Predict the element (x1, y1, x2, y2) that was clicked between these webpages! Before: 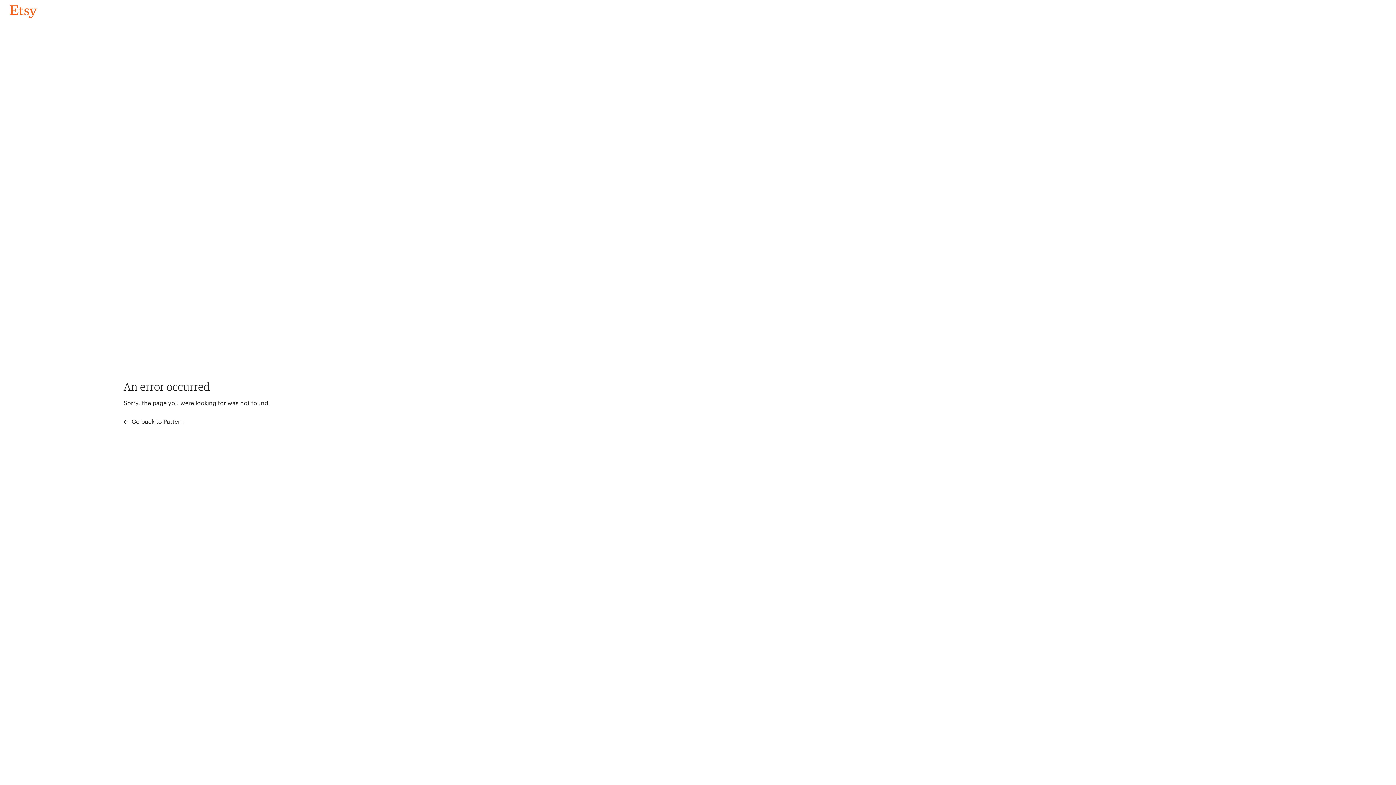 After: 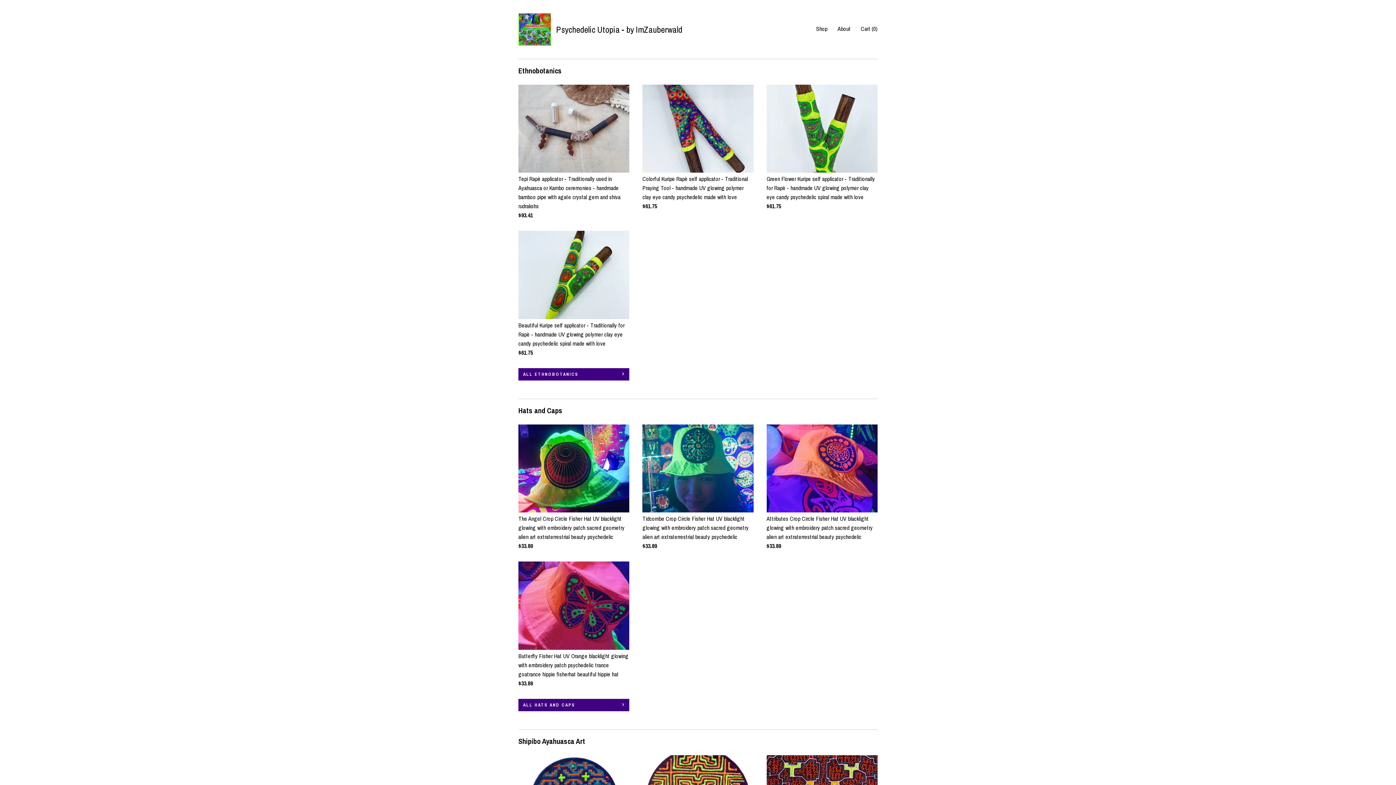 Action: bbox: (4, 3, 42, 18) label: Go back to Pattern